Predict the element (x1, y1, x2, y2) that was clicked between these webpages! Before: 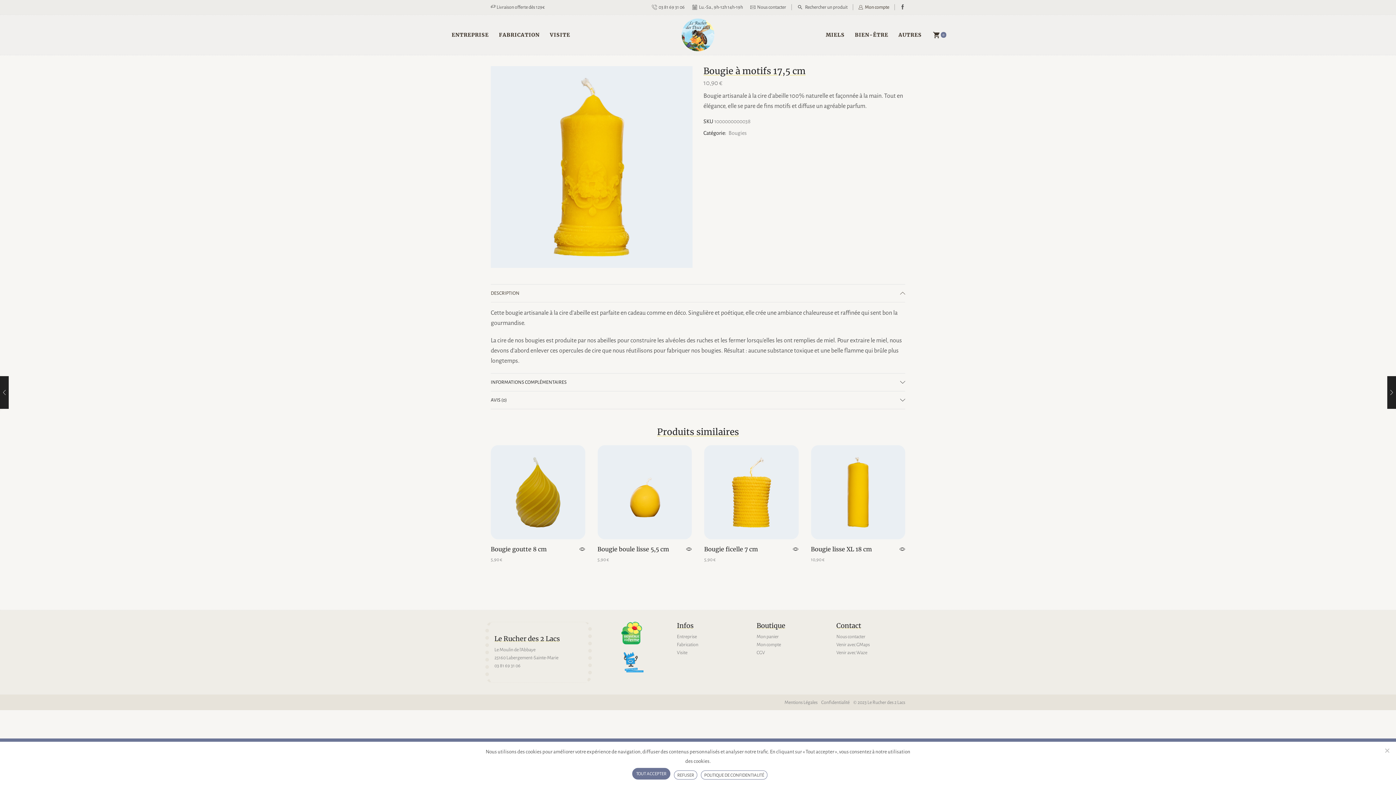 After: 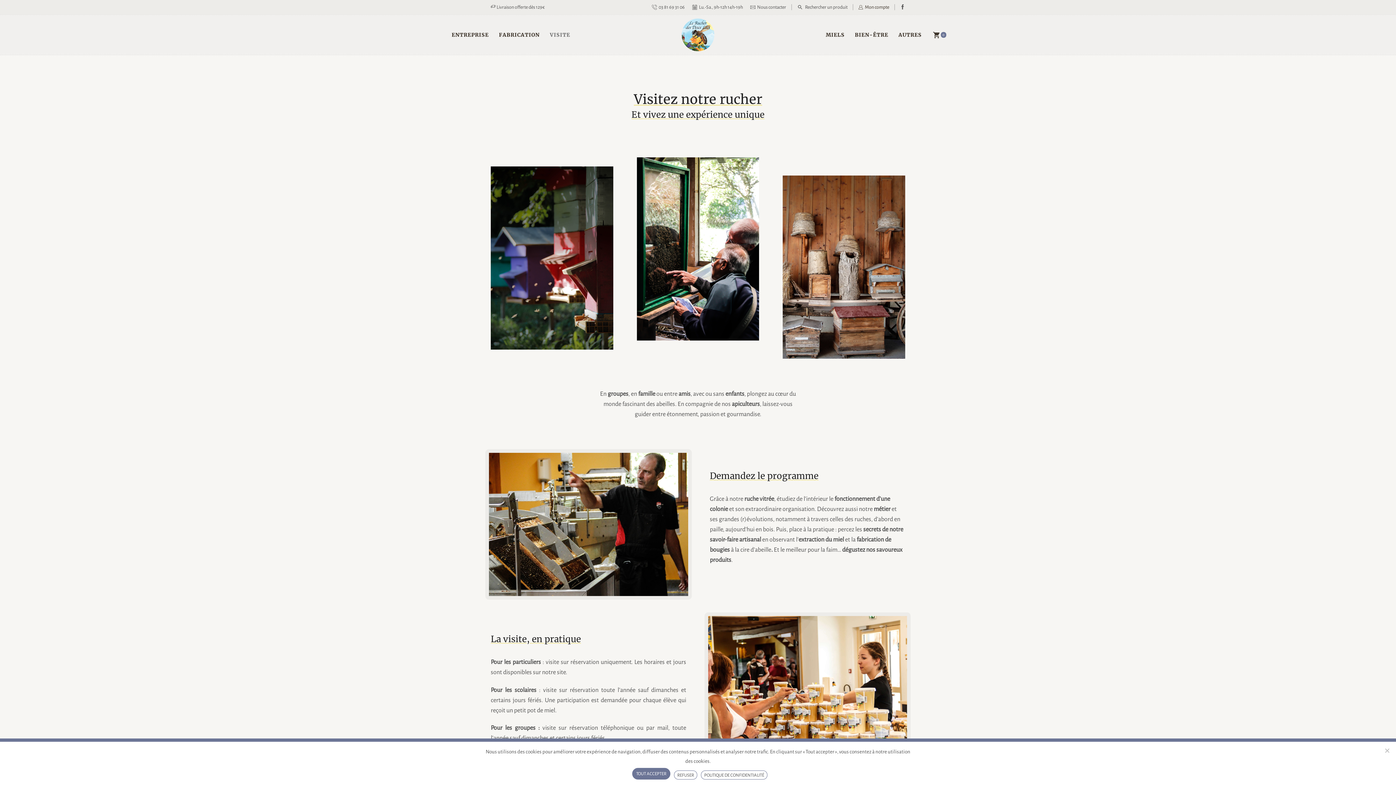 Action: label: Visite bbox: (677, 650, 687, 655)